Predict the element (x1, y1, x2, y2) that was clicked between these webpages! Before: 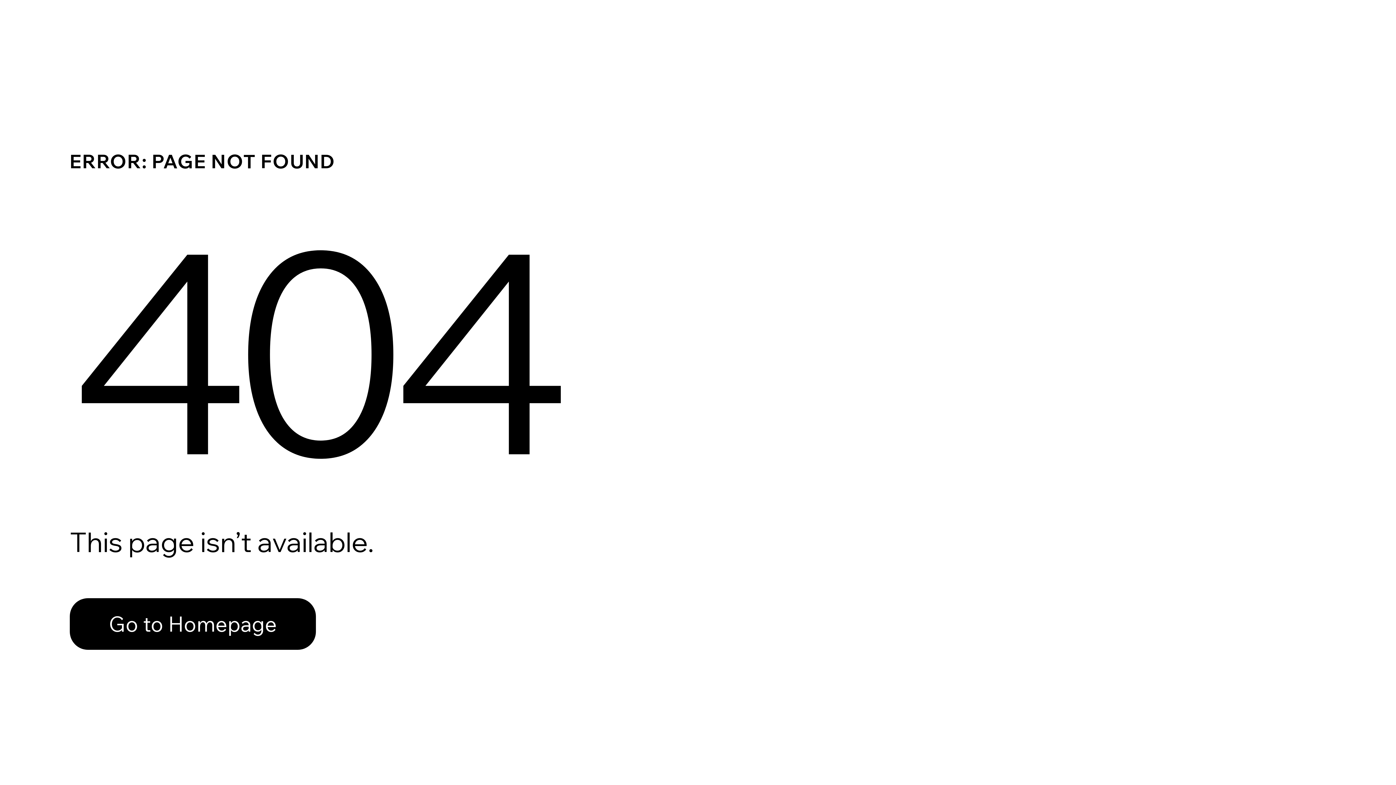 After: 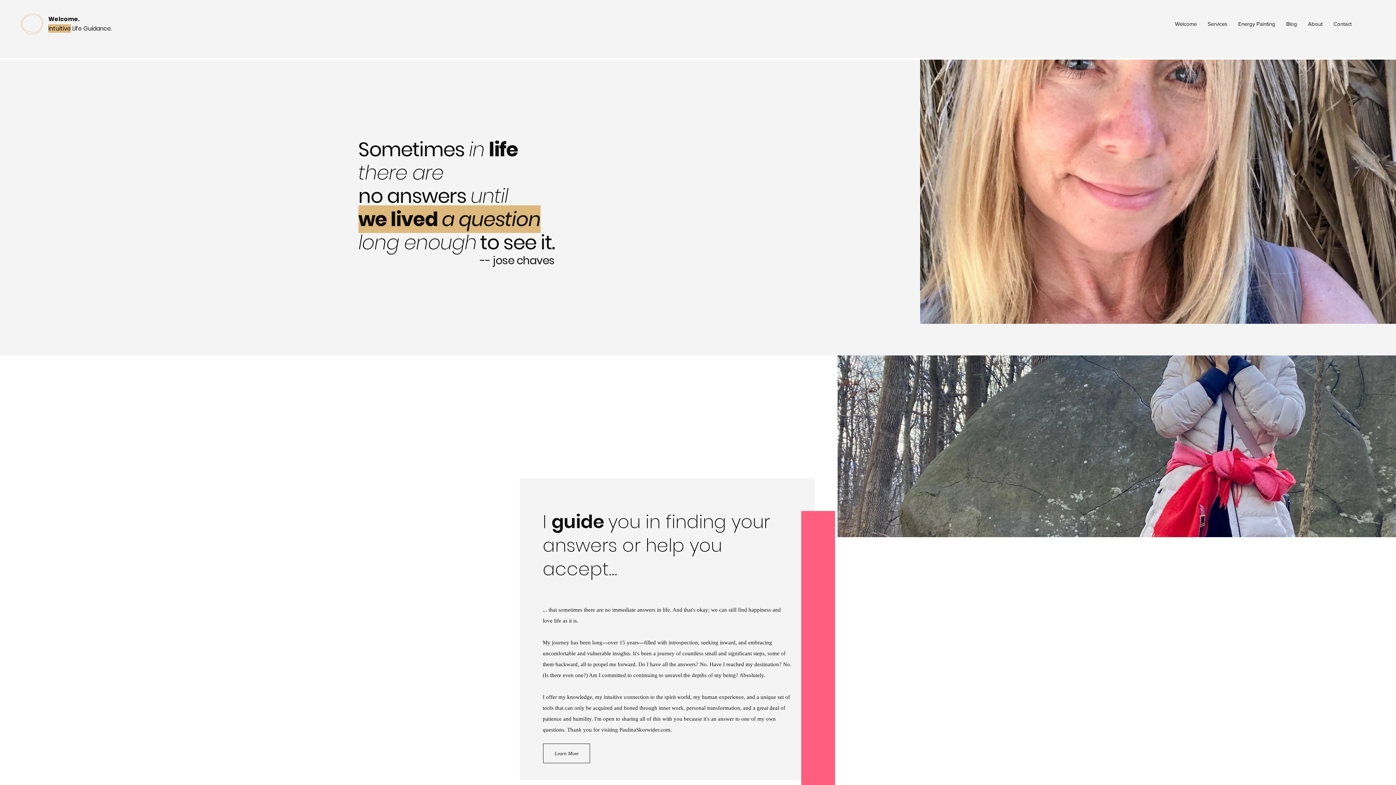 Action: bbox: (69, 582, 768, 659) label: Go to Homepage